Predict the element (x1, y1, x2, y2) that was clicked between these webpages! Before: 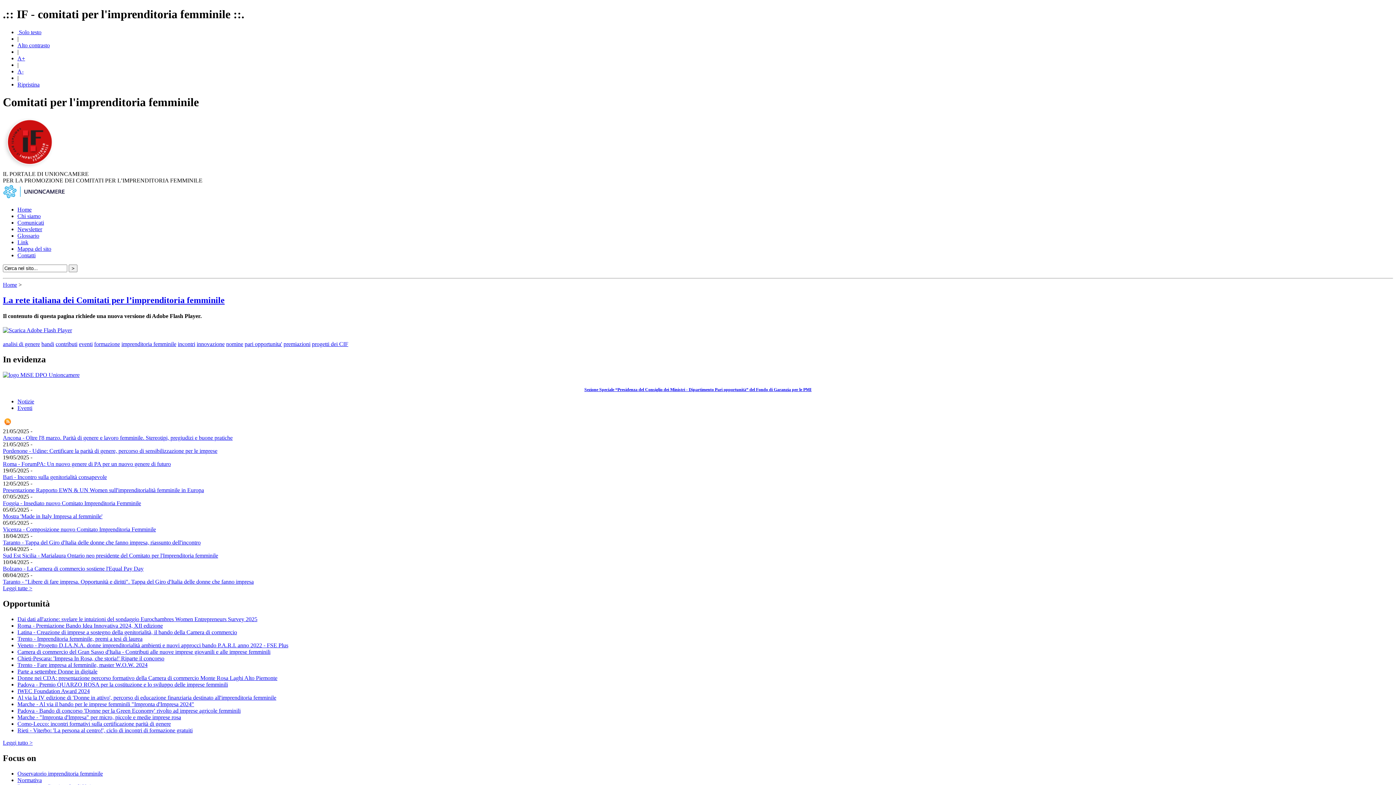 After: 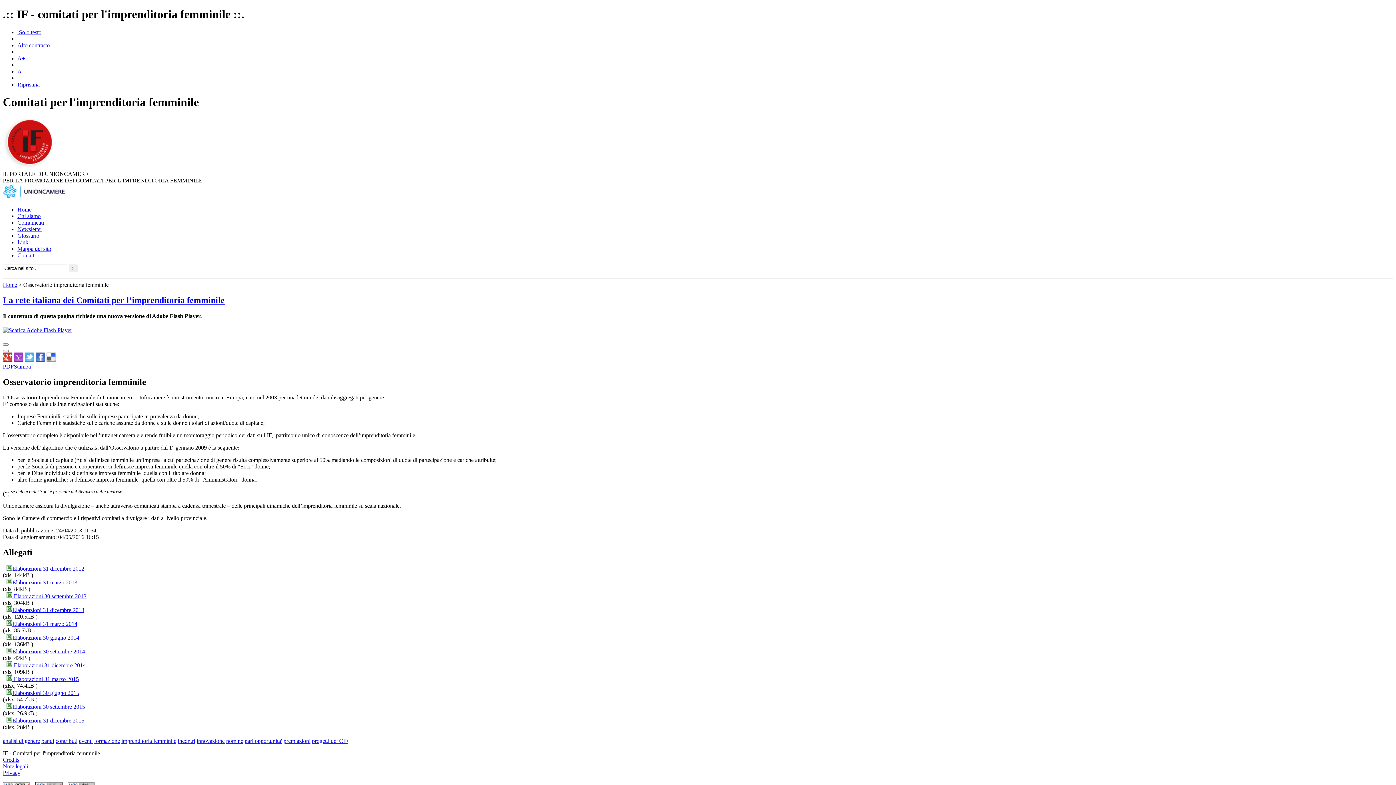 Action: bbox: (17, 770, 102, 776) label: Osservatorio imprenditoria femminile